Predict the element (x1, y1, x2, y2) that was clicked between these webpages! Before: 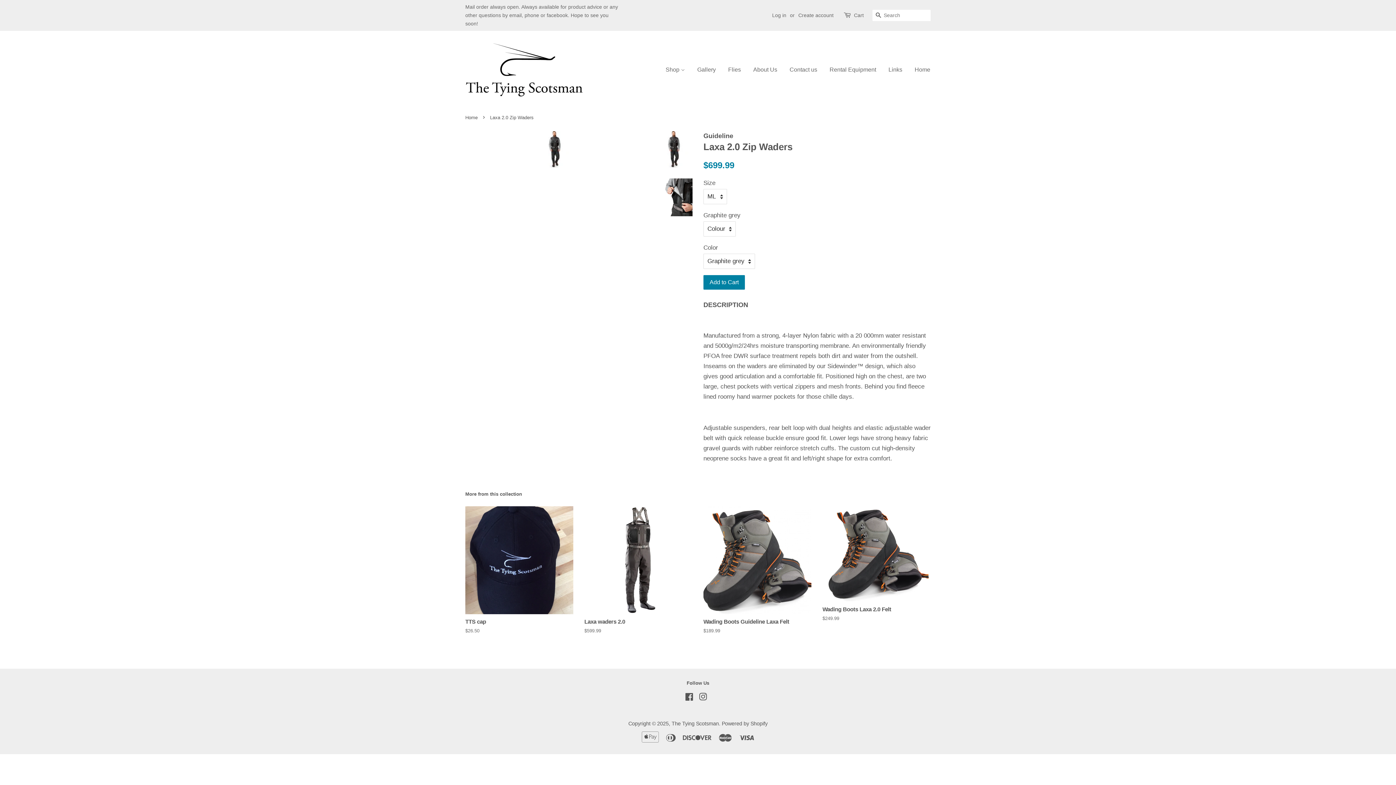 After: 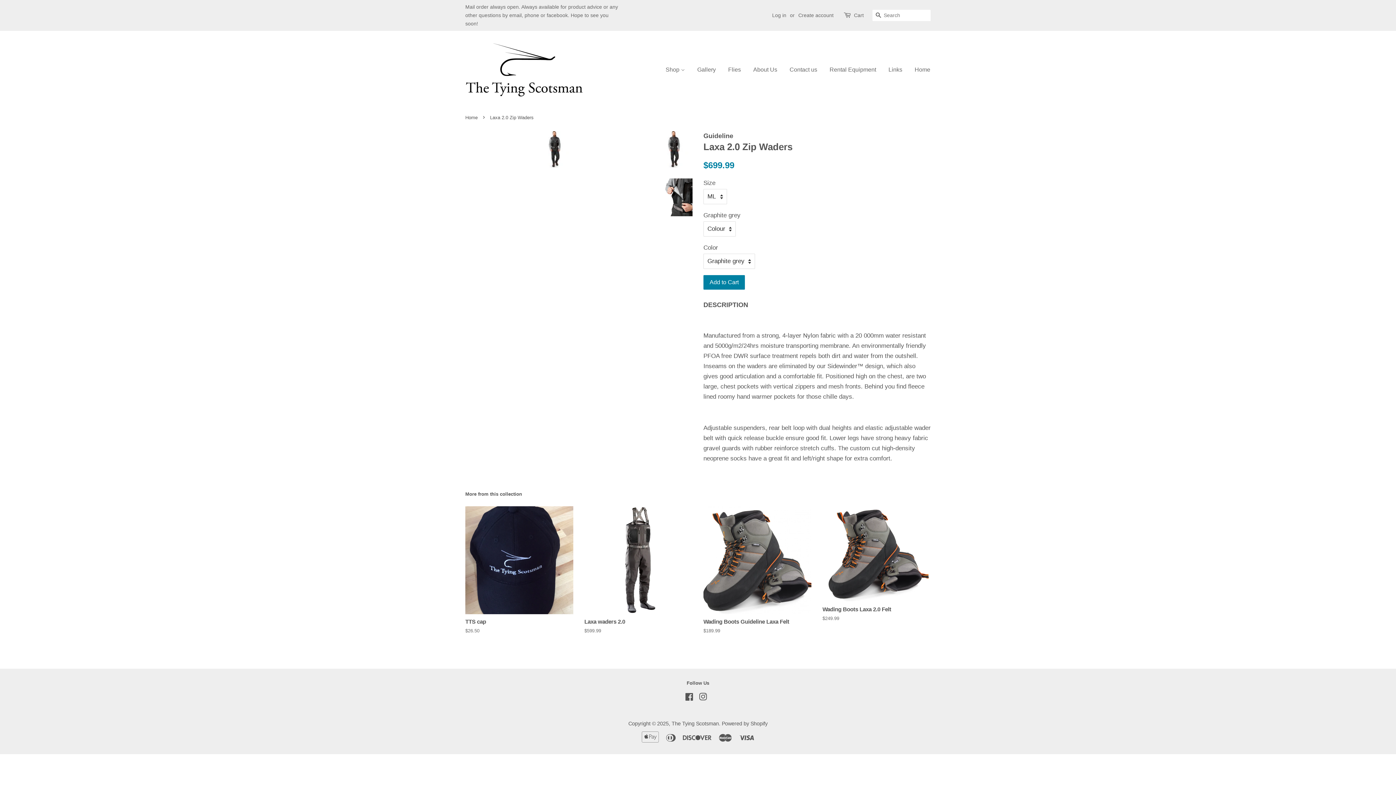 Action: bbox: (656, 131, 692, 167)